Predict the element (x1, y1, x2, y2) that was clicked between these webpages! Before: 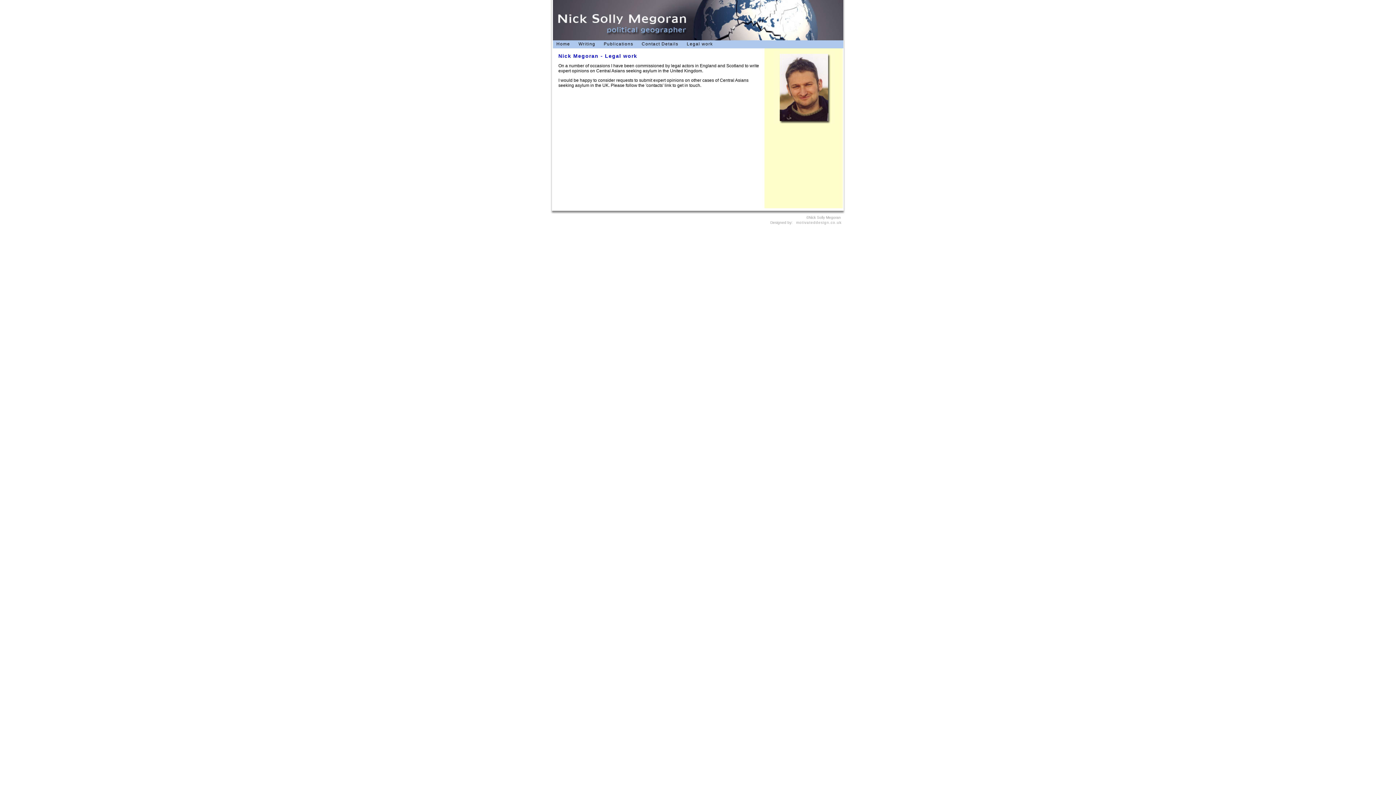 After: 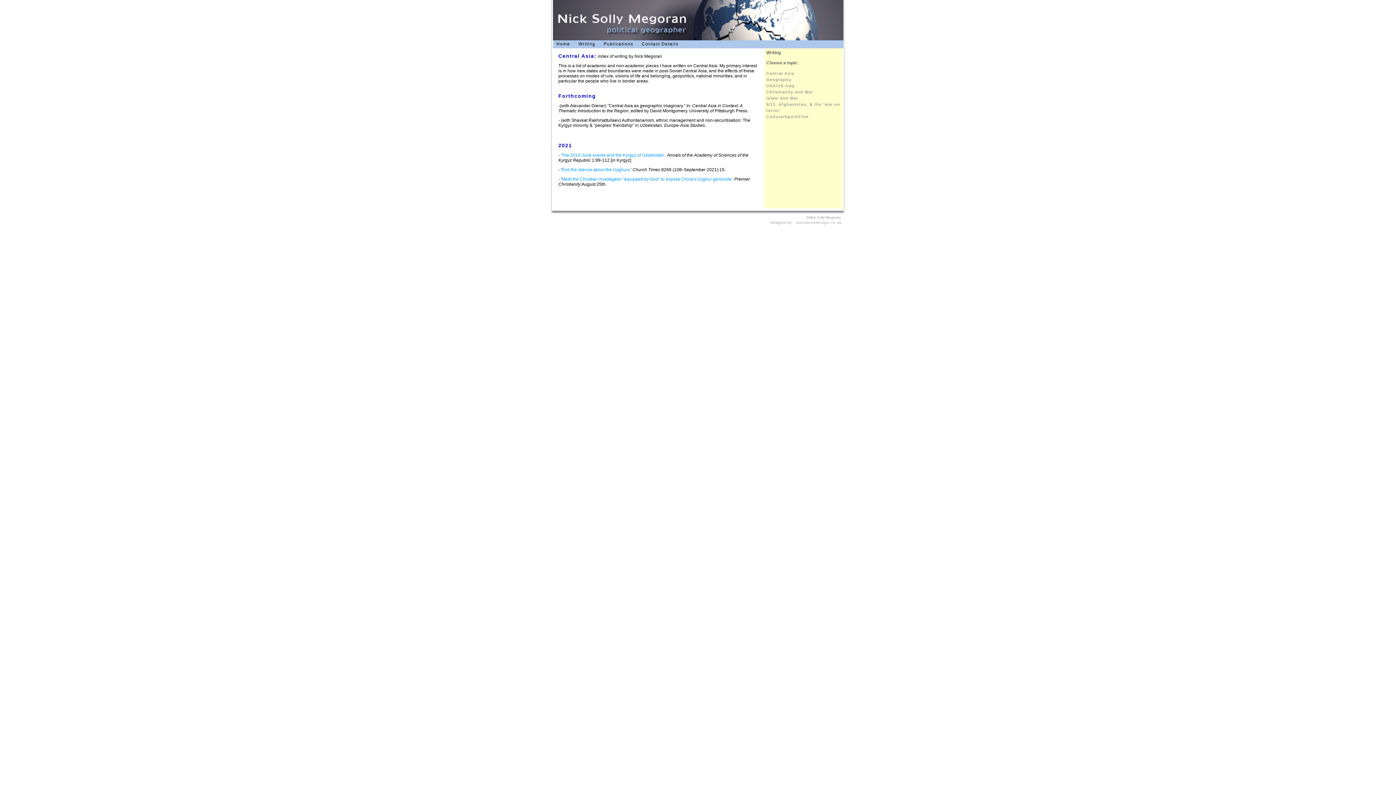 Action: label: Writing bbox: (575, 41, 599, 46)